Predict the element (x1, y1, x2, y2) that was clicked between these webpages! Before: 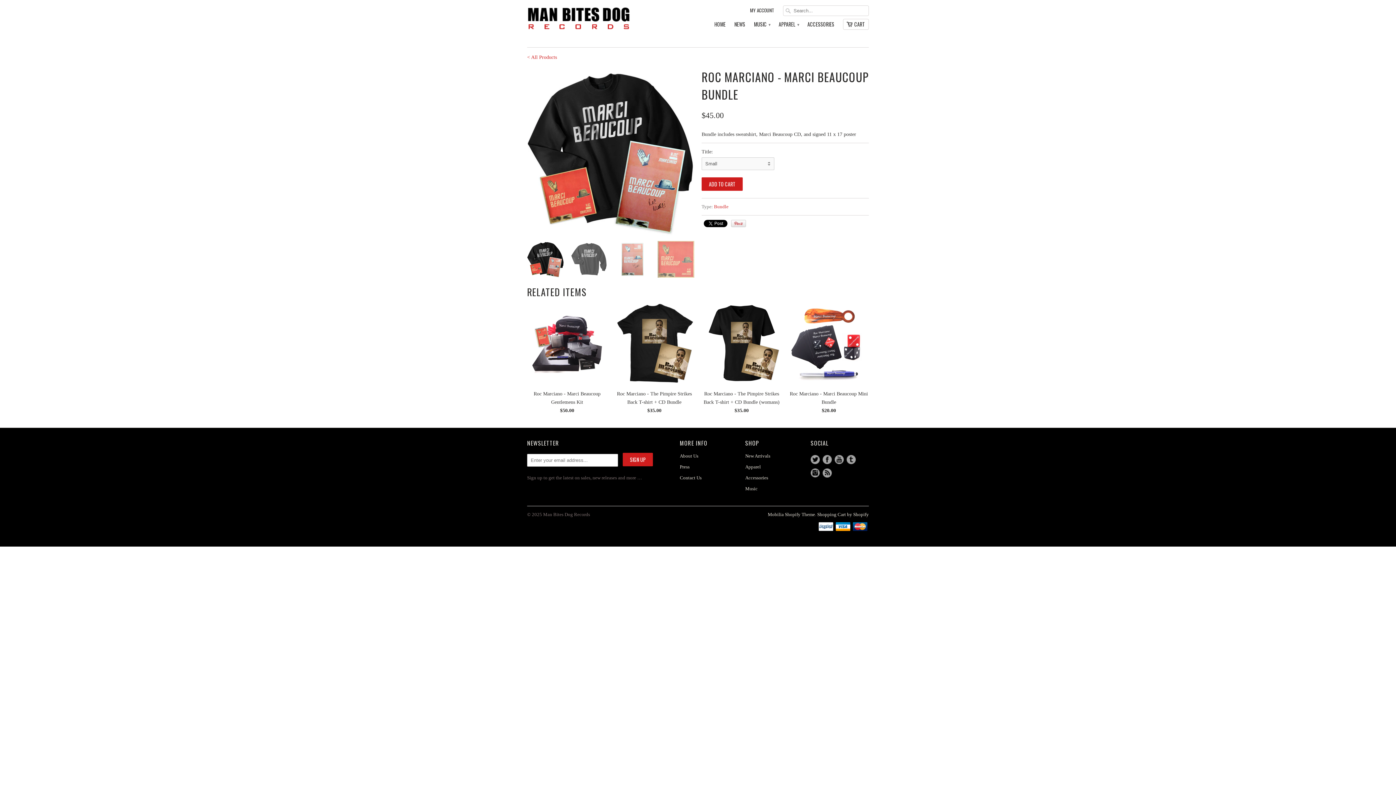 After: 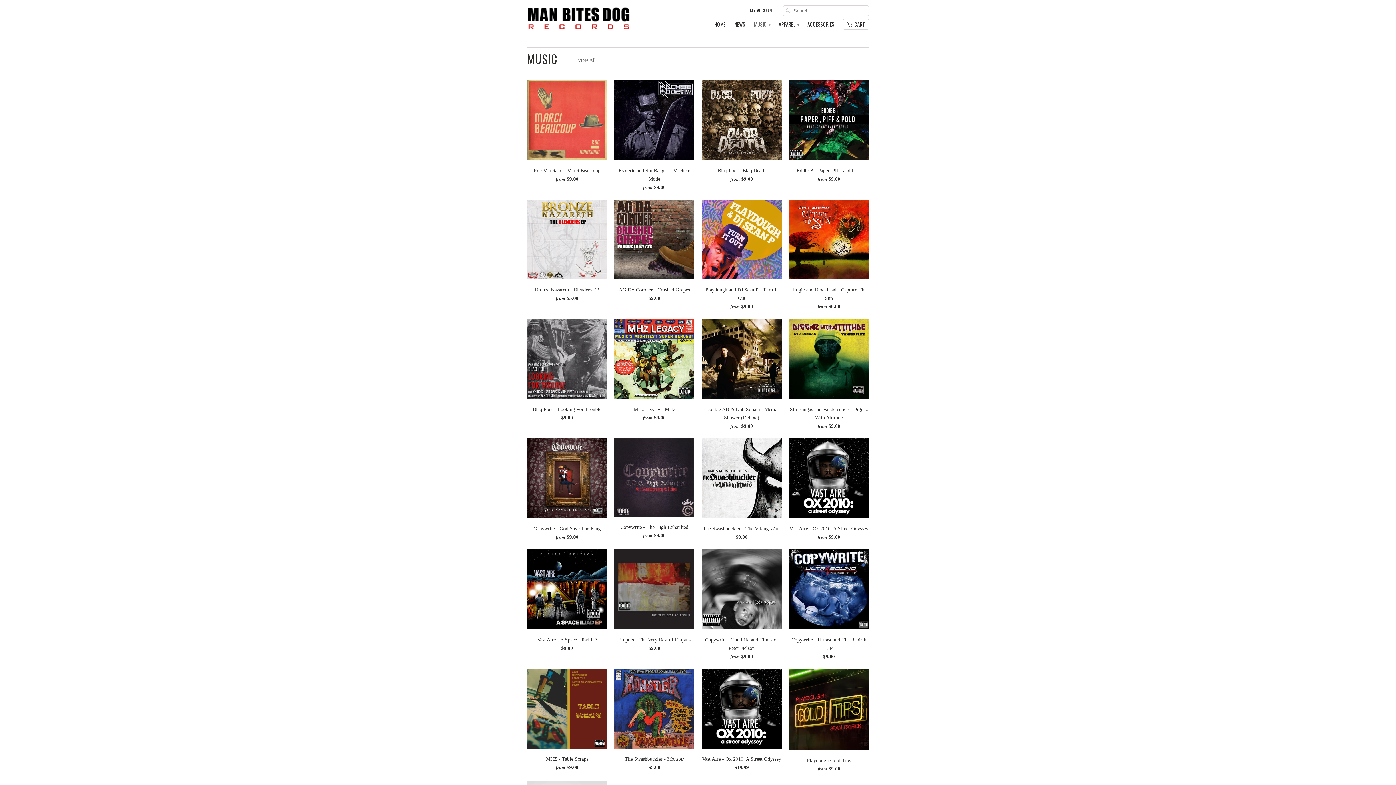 Action: bbox: (745, 486, 757, 491) label: Music